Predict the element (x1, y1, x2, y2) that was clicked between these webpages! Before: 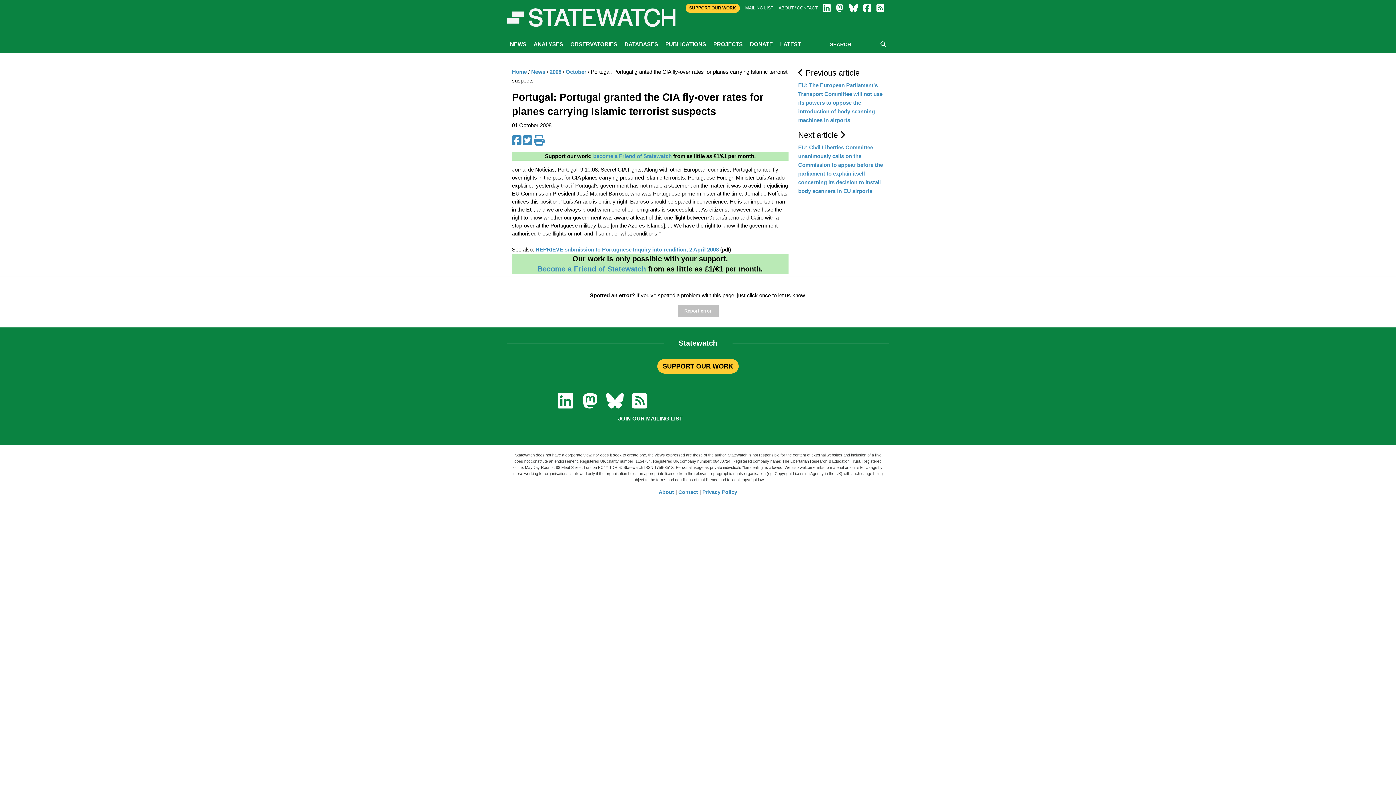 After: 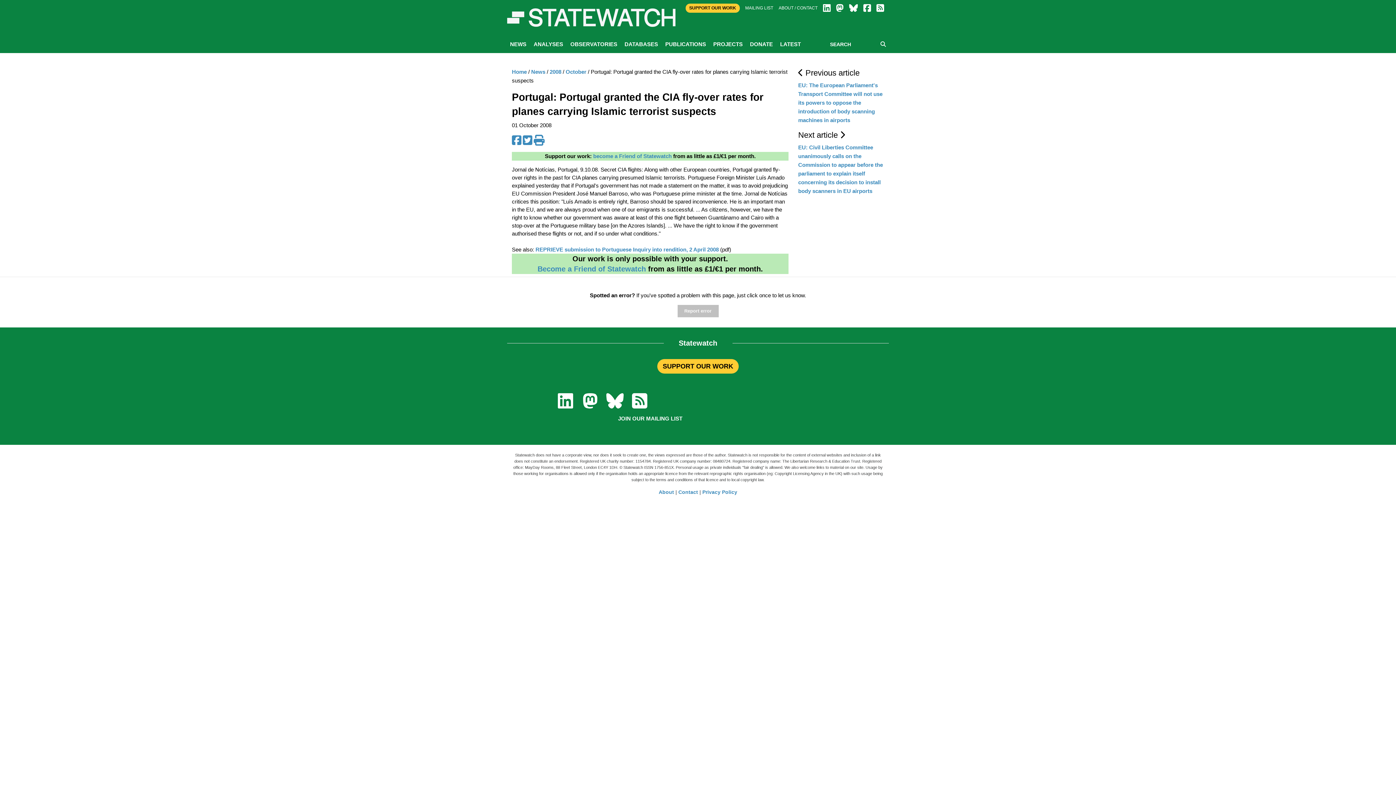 Action: bbox: (603, 392, 626, 409)